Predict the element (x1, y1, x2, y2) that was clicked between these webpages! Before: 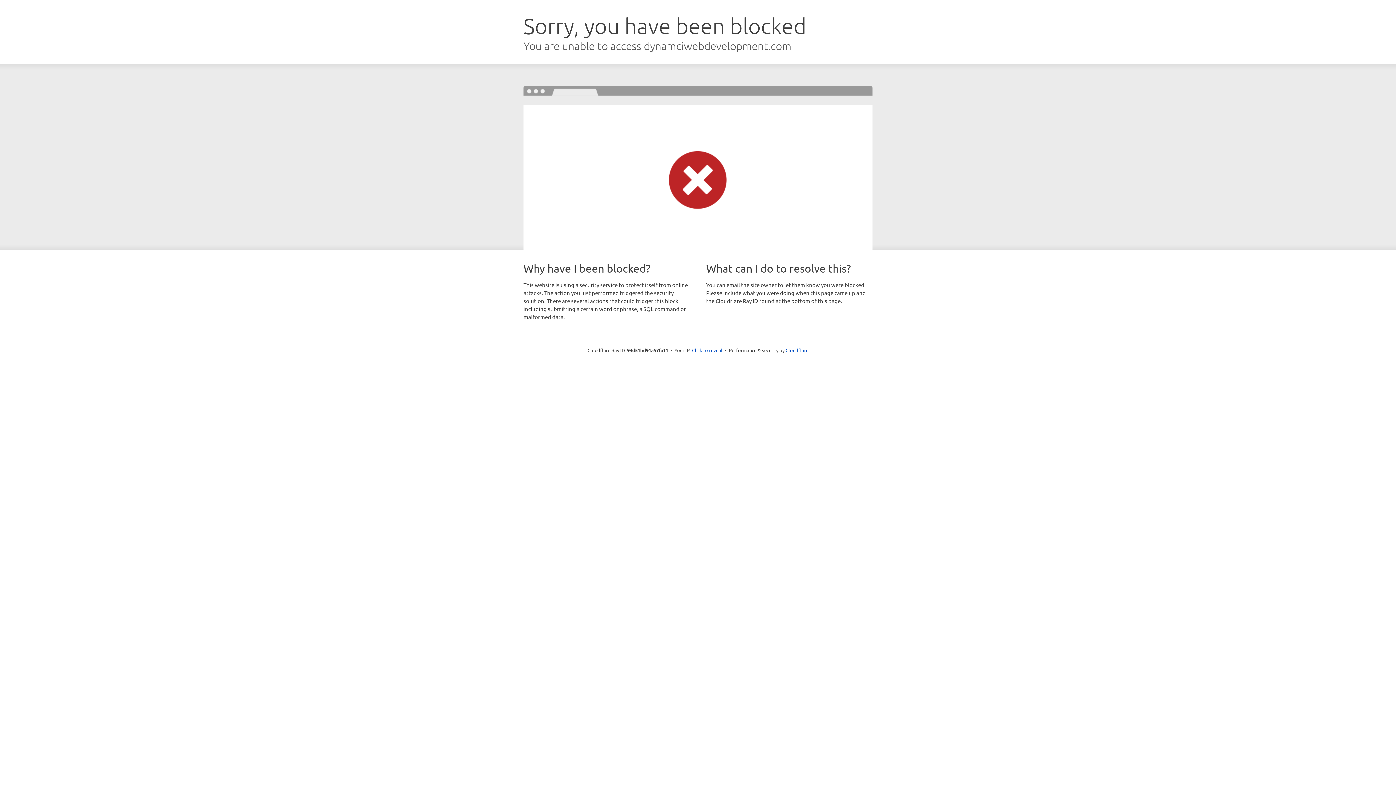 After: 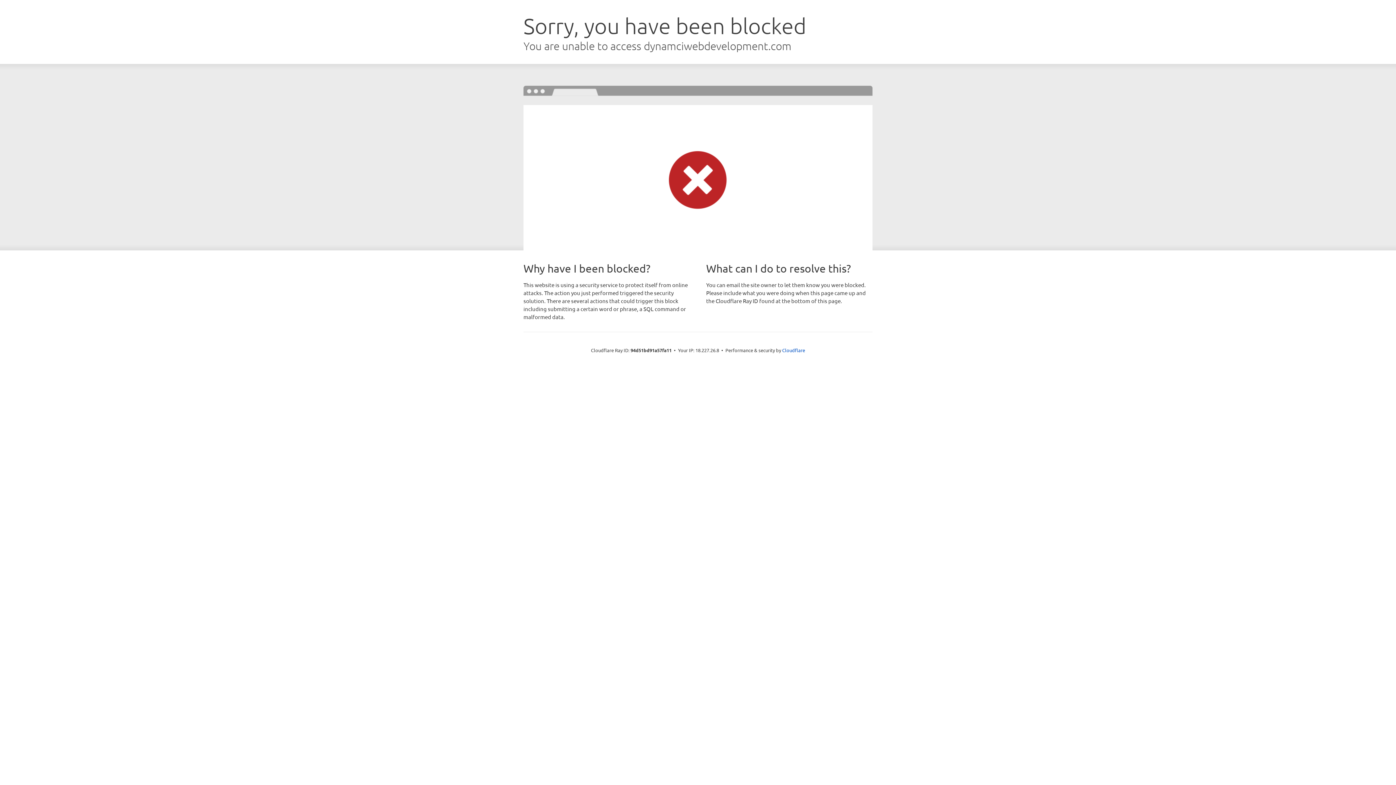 Action: bbox: (692, 346, 722, 353) label: Click to reveal